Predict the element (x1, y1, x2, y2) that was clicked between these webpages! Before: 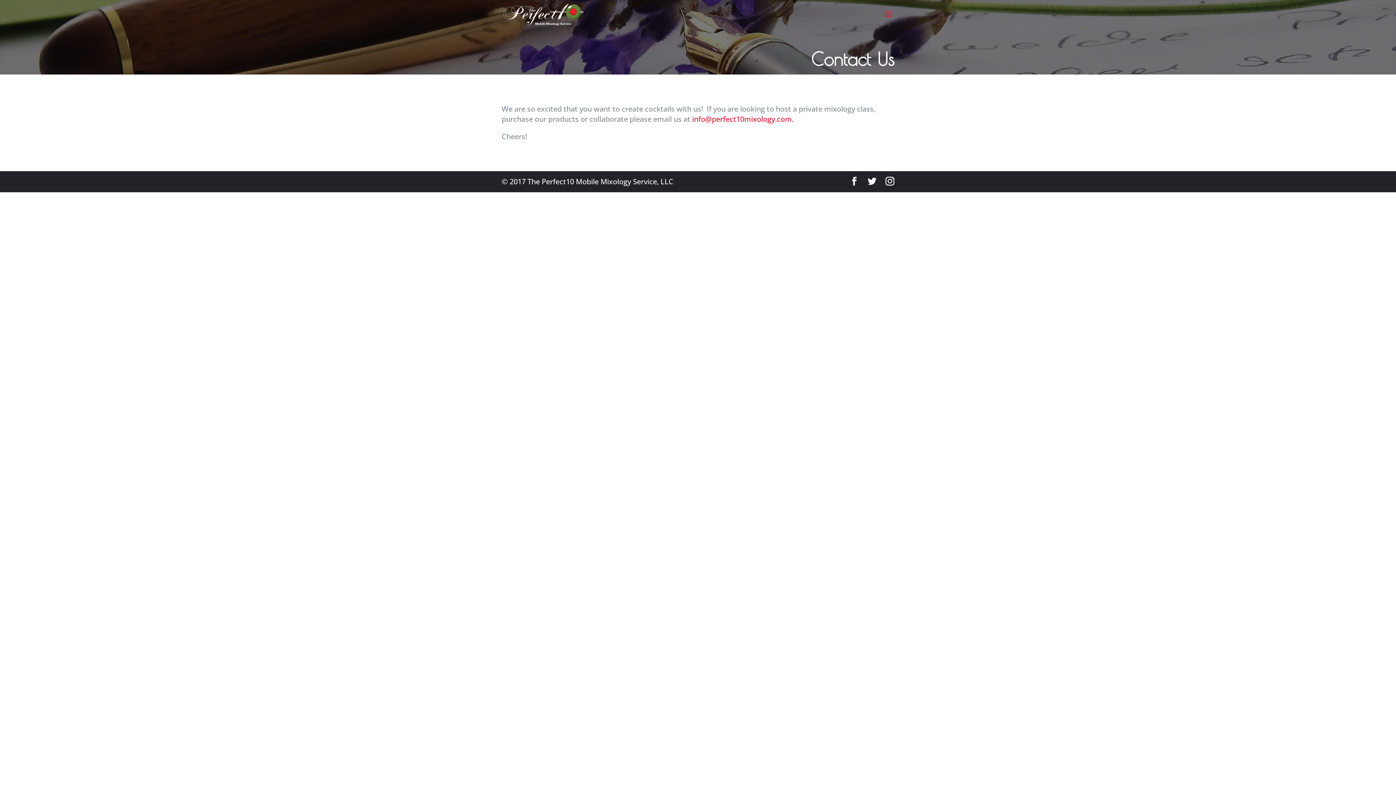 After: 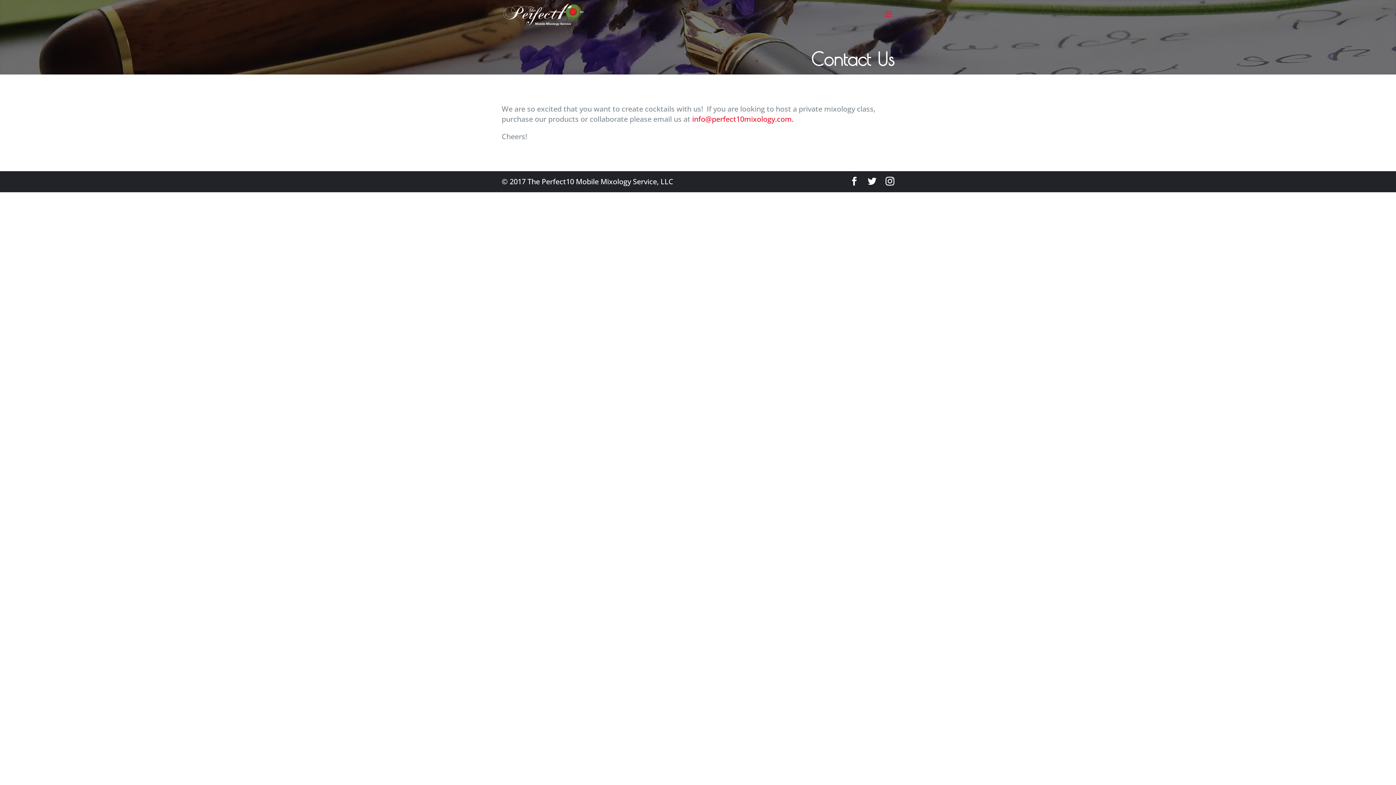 Action: label: info@perfect10mixology.com. bbox: (692, 114, 793, 124)